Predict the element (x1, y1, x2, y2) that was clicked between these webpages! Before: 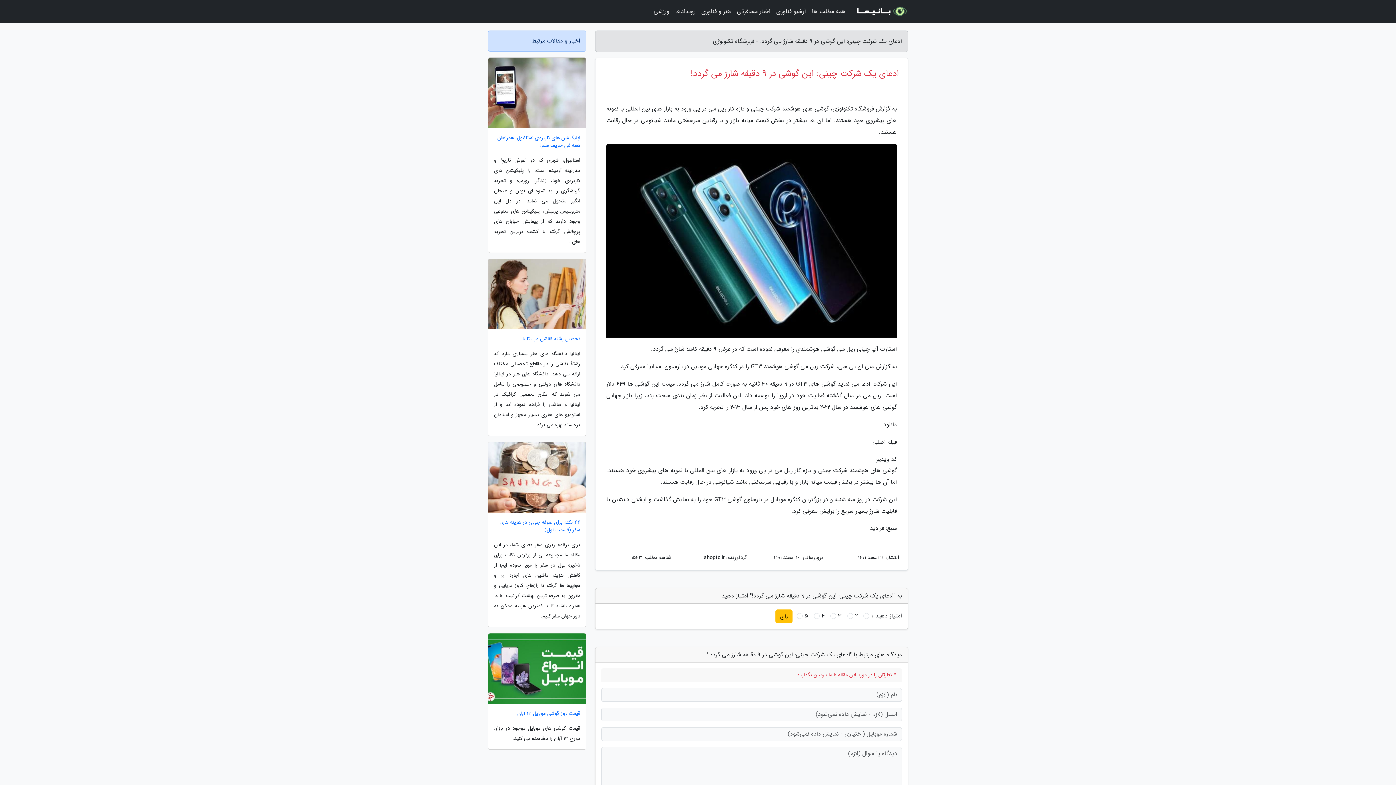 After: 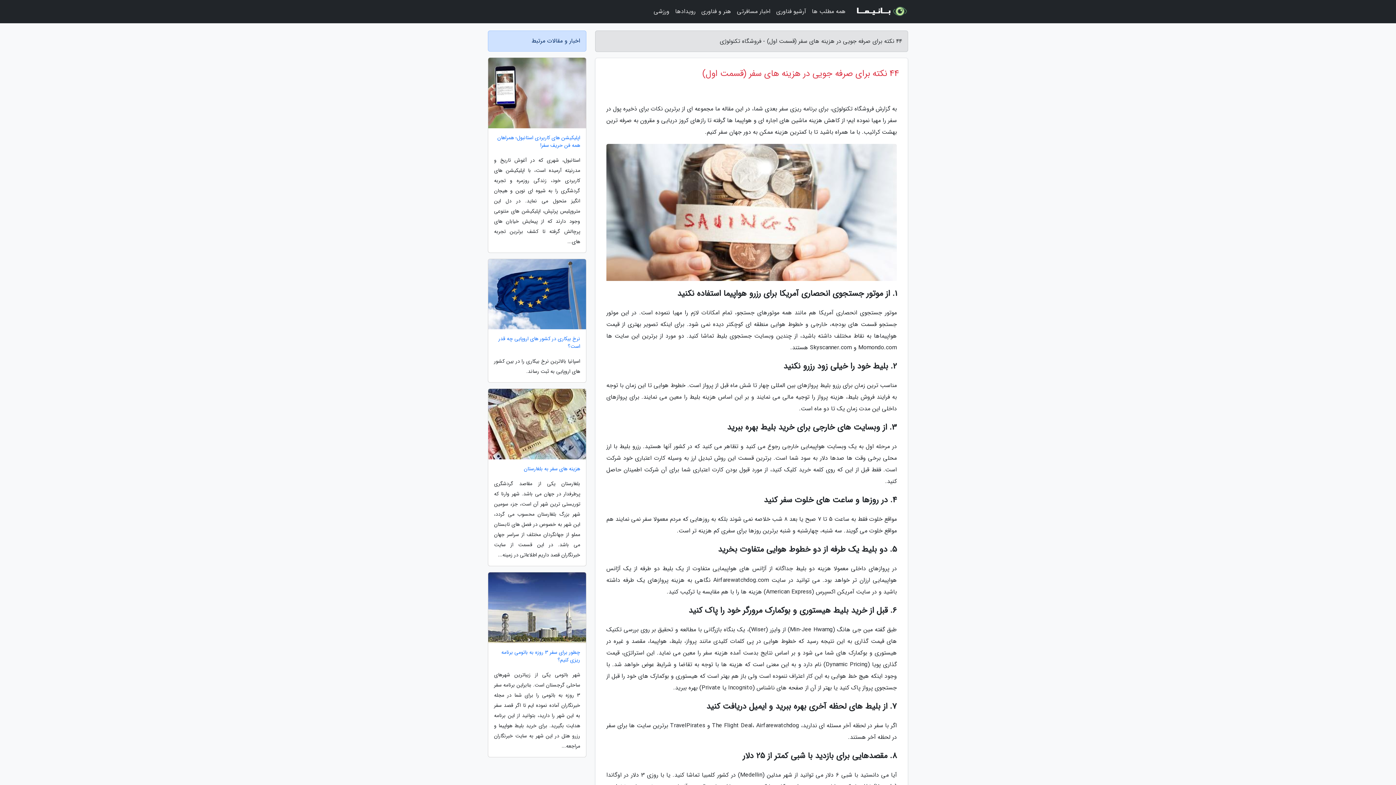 Action: bbox: (488, 518, 586, 534) label: 44 نکته برای صرفه جویی در هزینه های سفر (قسمت اول)